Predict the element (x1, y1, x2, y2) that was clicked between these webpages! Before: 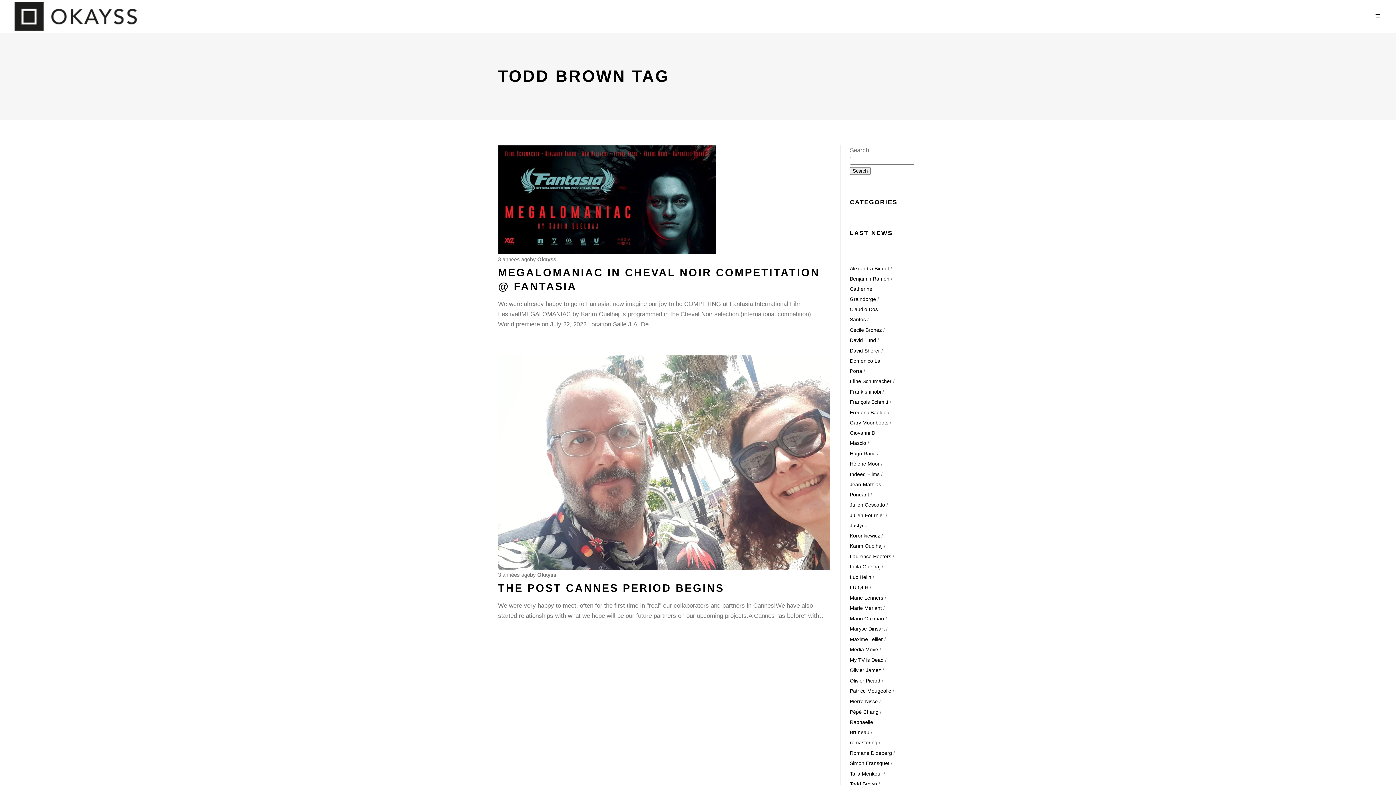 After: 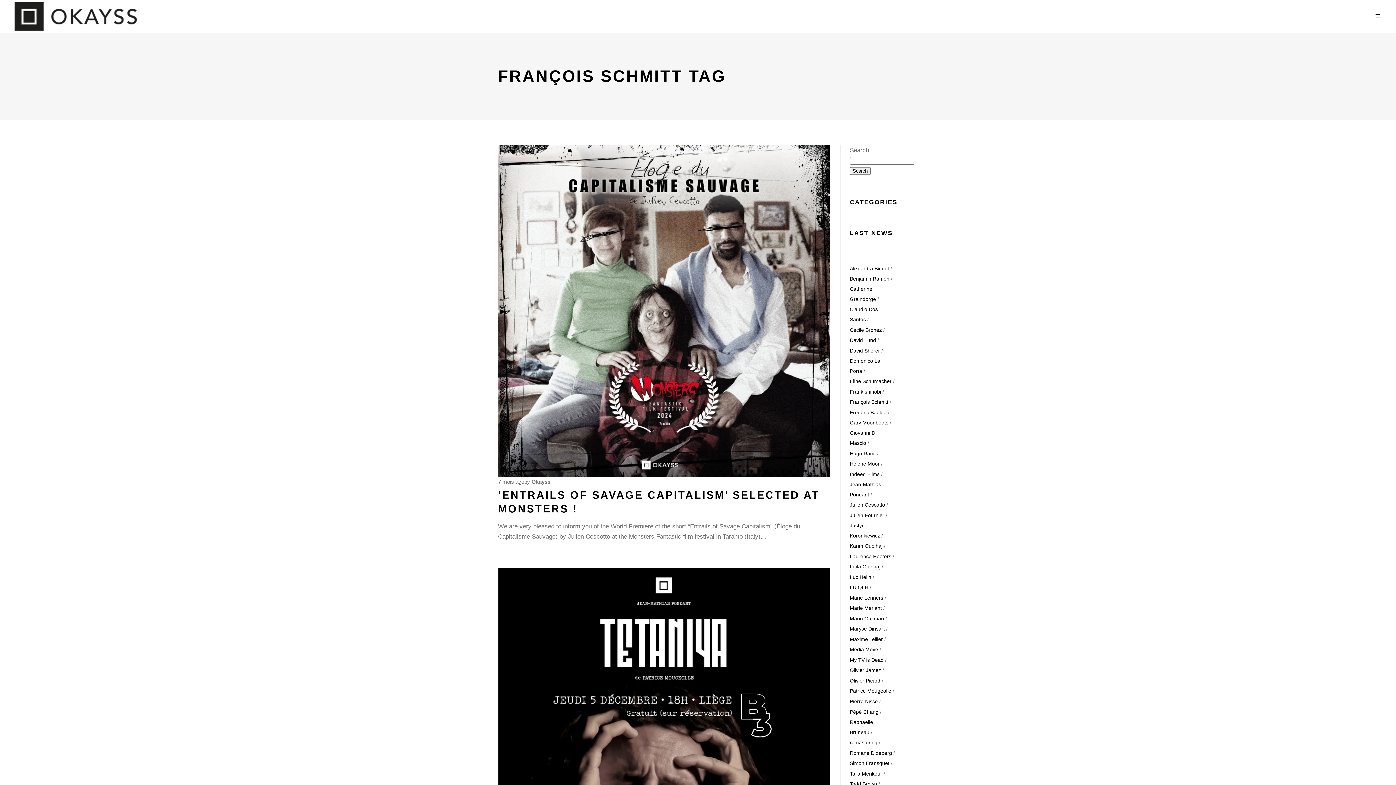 Action: bbox: (850, 397, 891, 407) label: François Schmitt (5 éléments)